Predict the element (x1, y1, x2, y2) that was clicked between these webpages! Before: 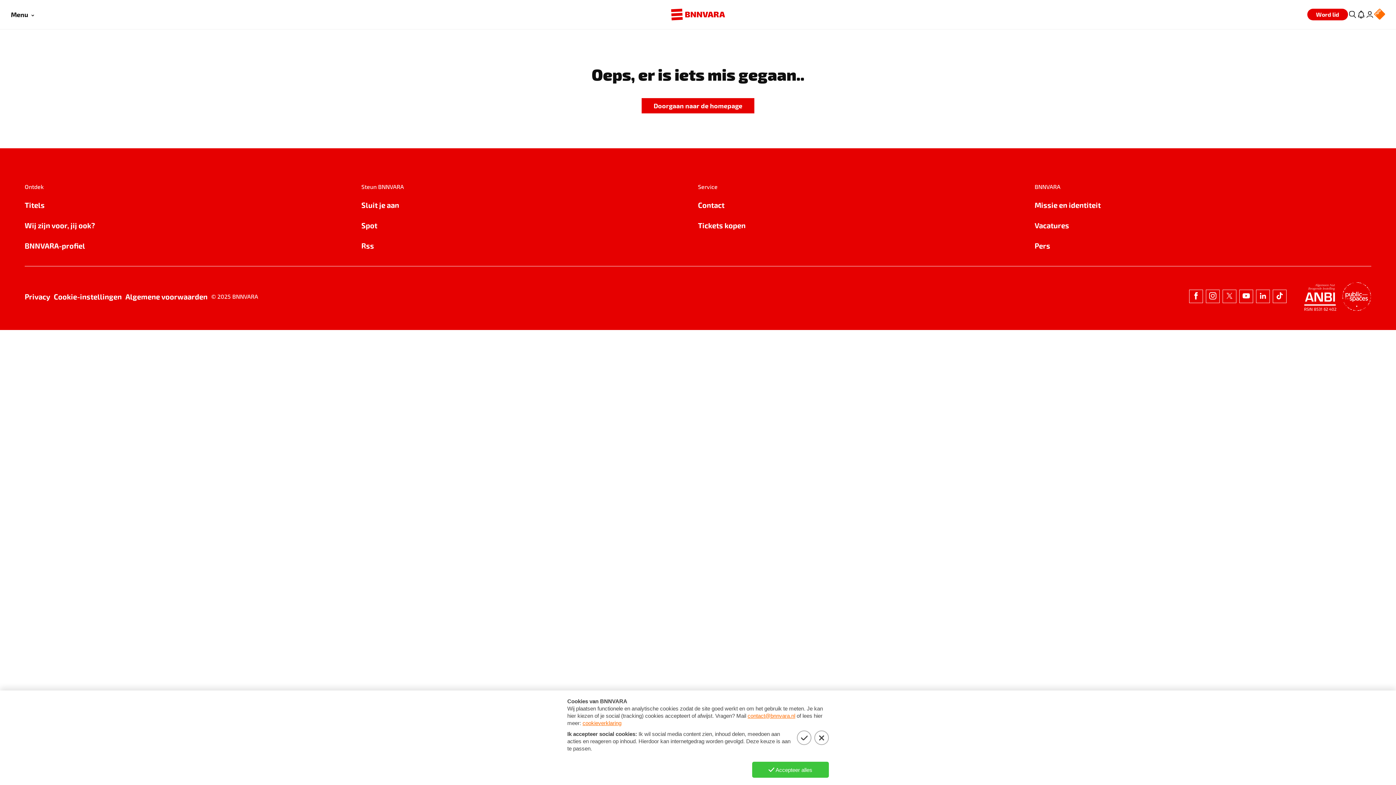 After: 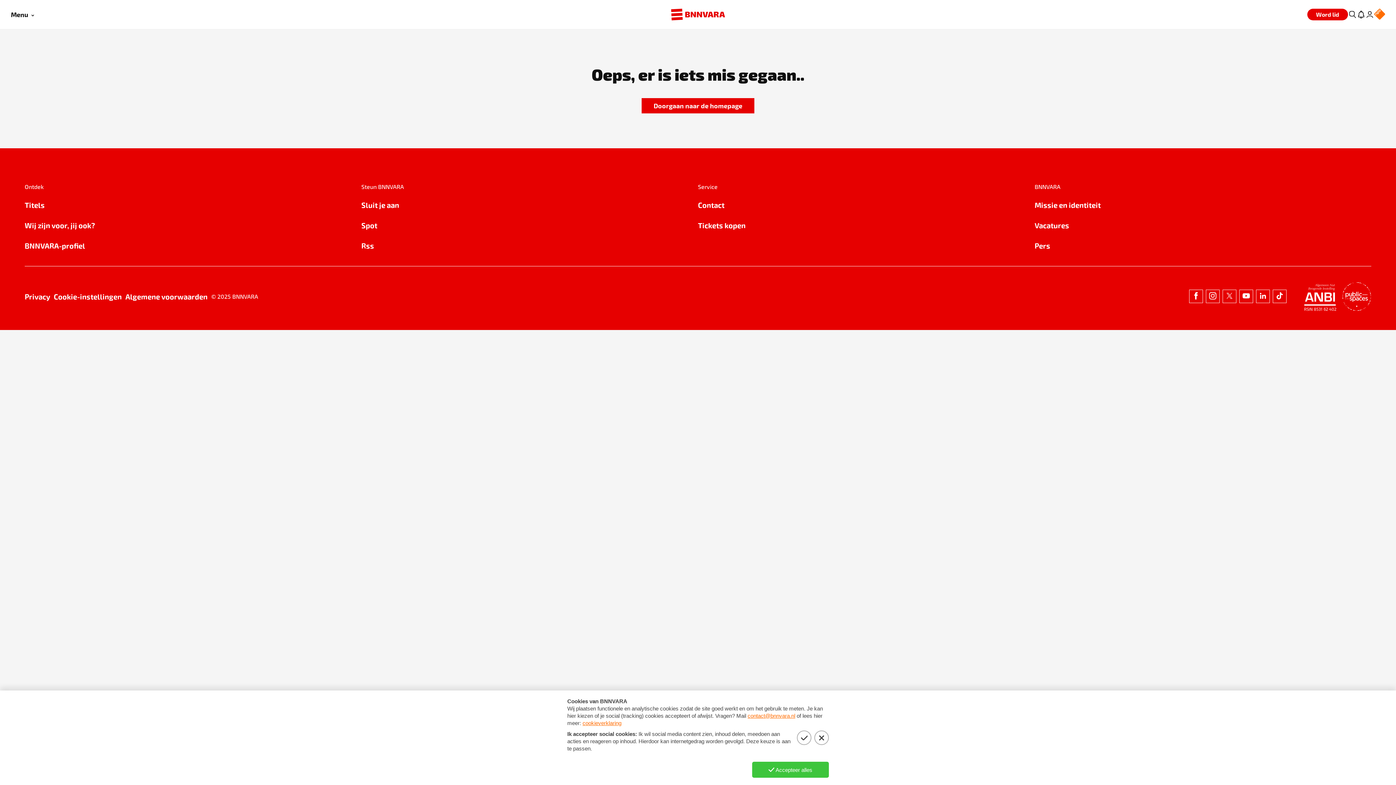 Action: bbox: (24, 219, 361, 231) label: Wij zijn voor, jij ook?